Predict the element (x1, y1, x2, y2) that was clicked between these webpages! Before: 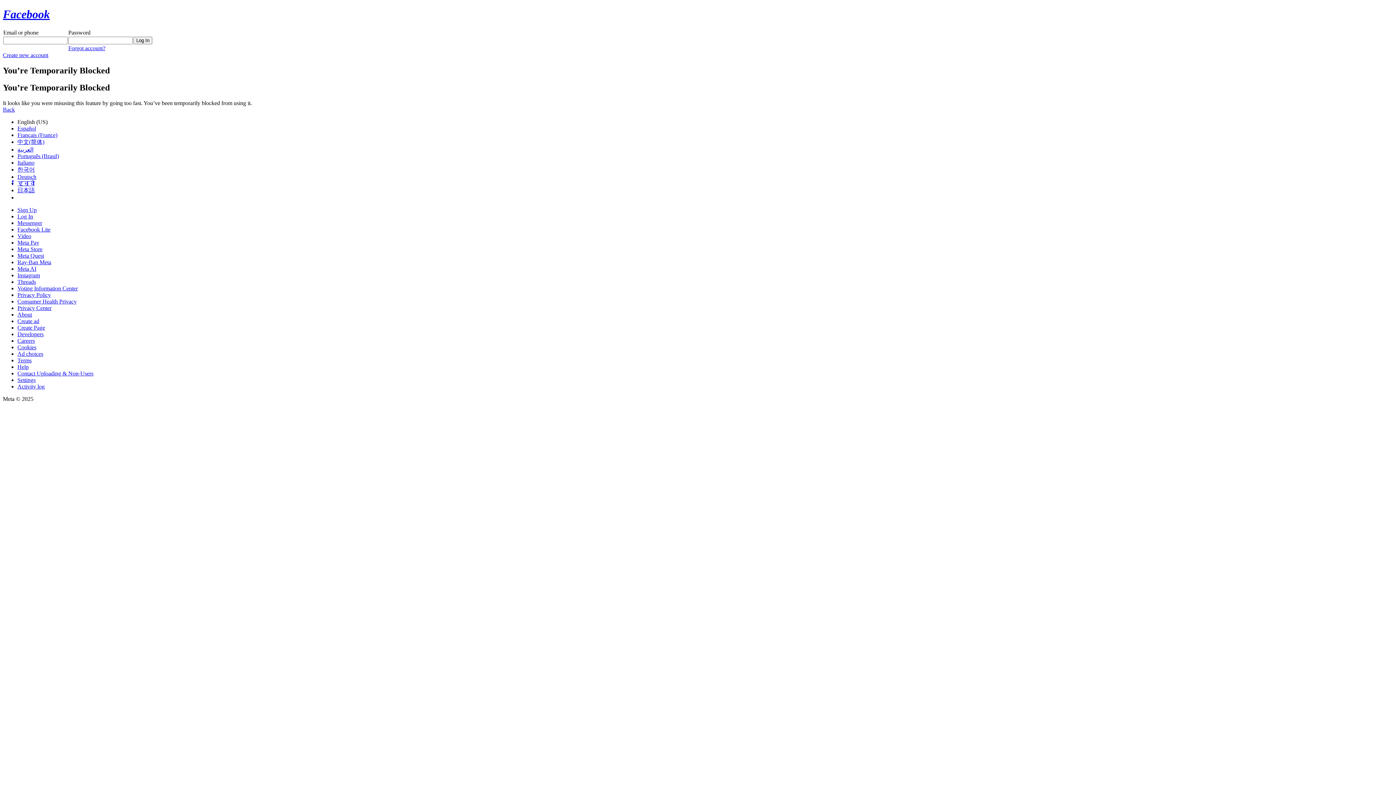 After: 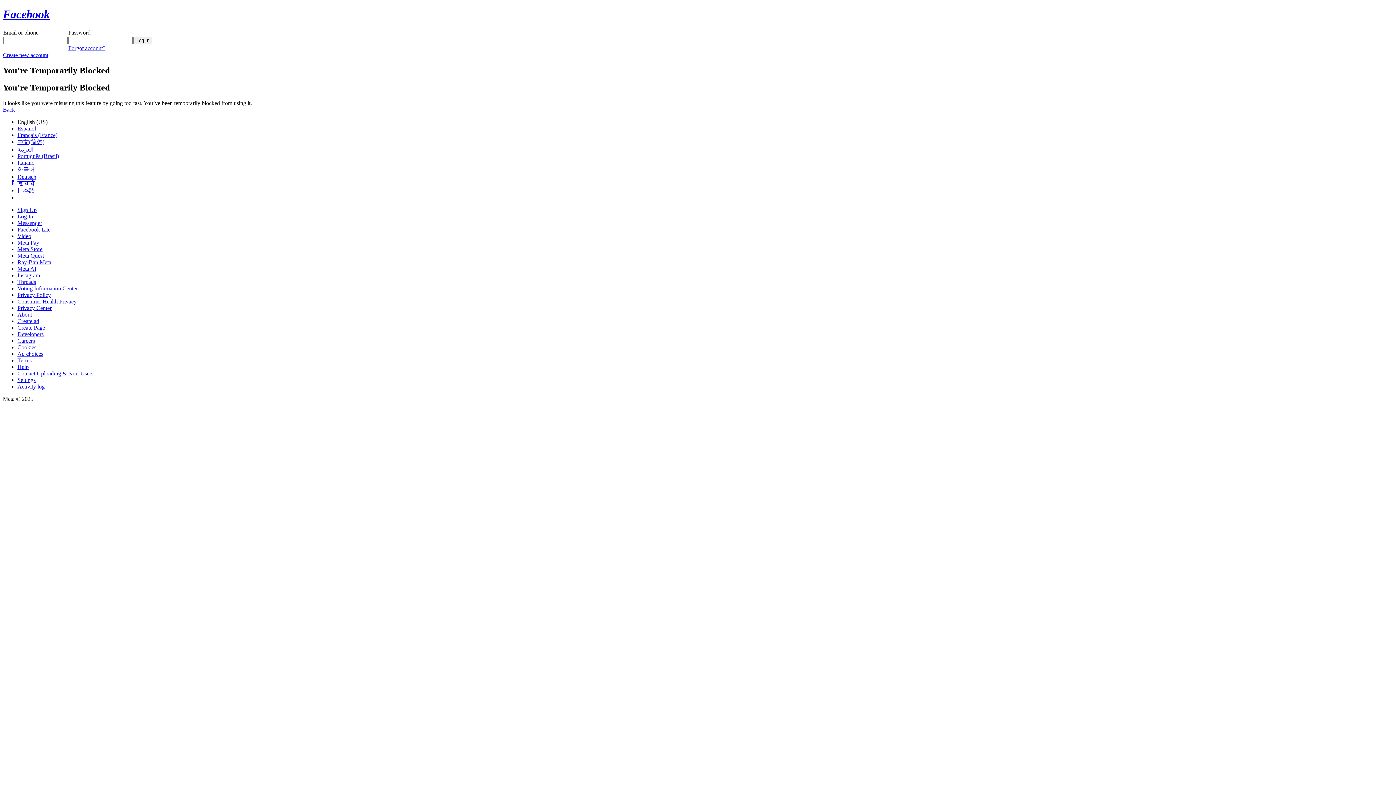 Action: bbox: (17, 252, 44, 258) label: Meta Quest